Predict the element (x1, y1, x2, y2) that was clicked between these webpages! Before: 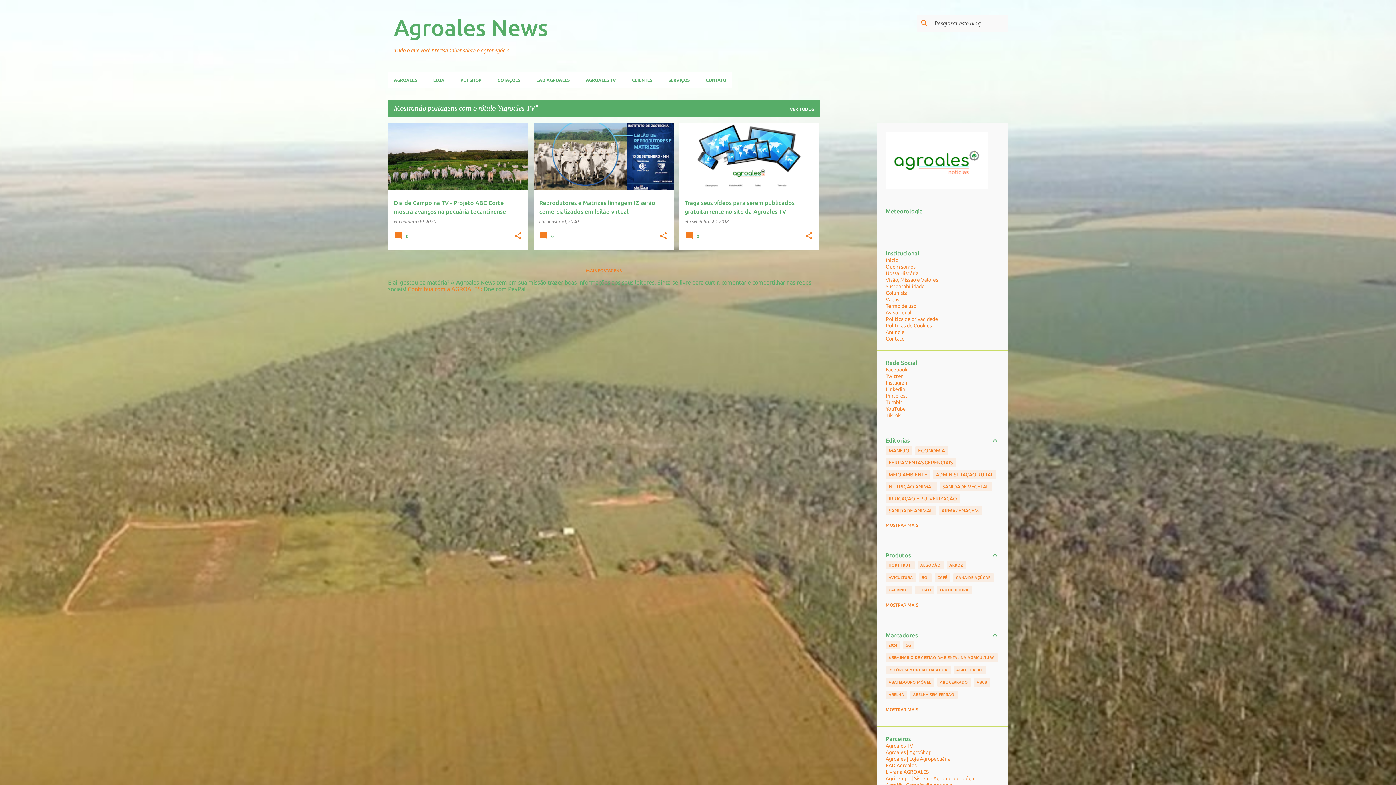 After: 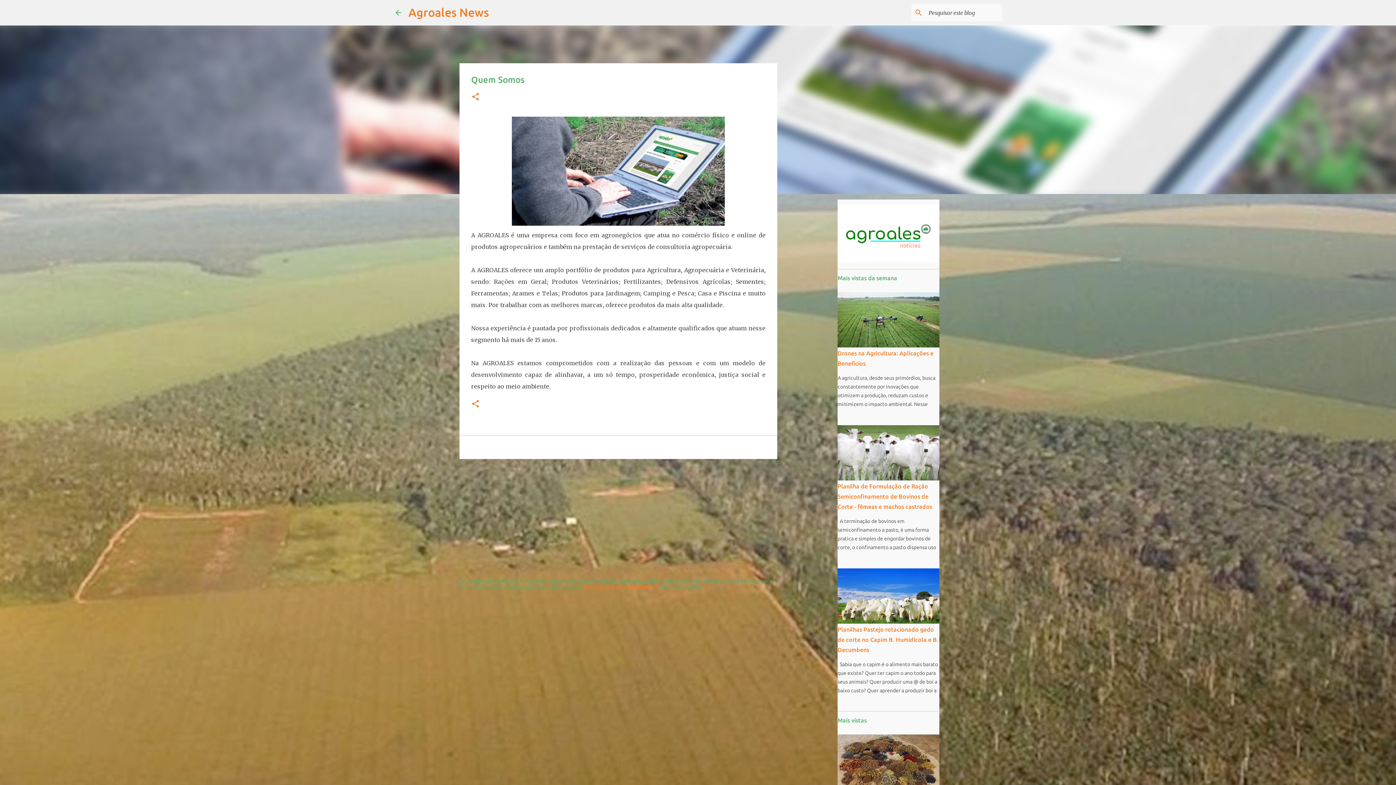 Action: bbox: (886, 264, 915, 269) label: Quem somos